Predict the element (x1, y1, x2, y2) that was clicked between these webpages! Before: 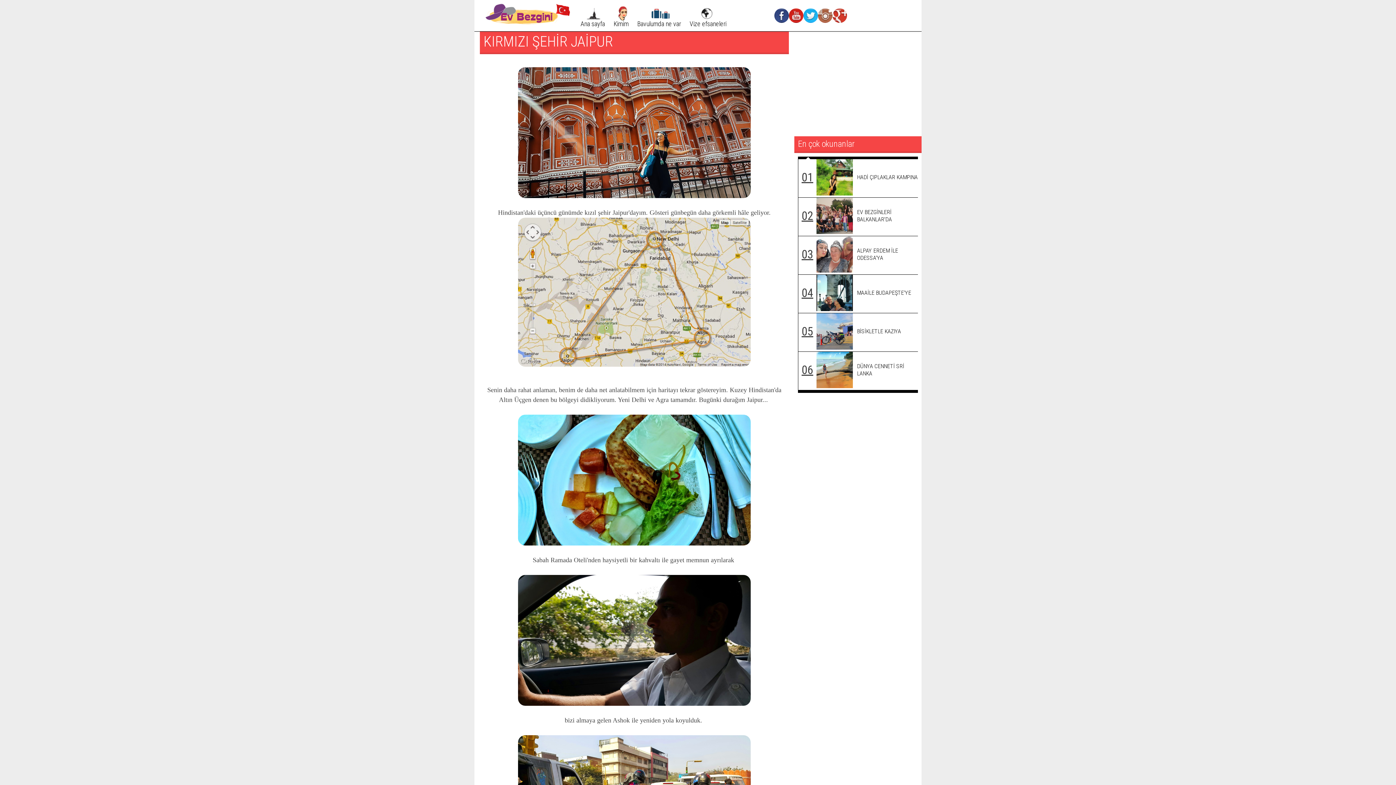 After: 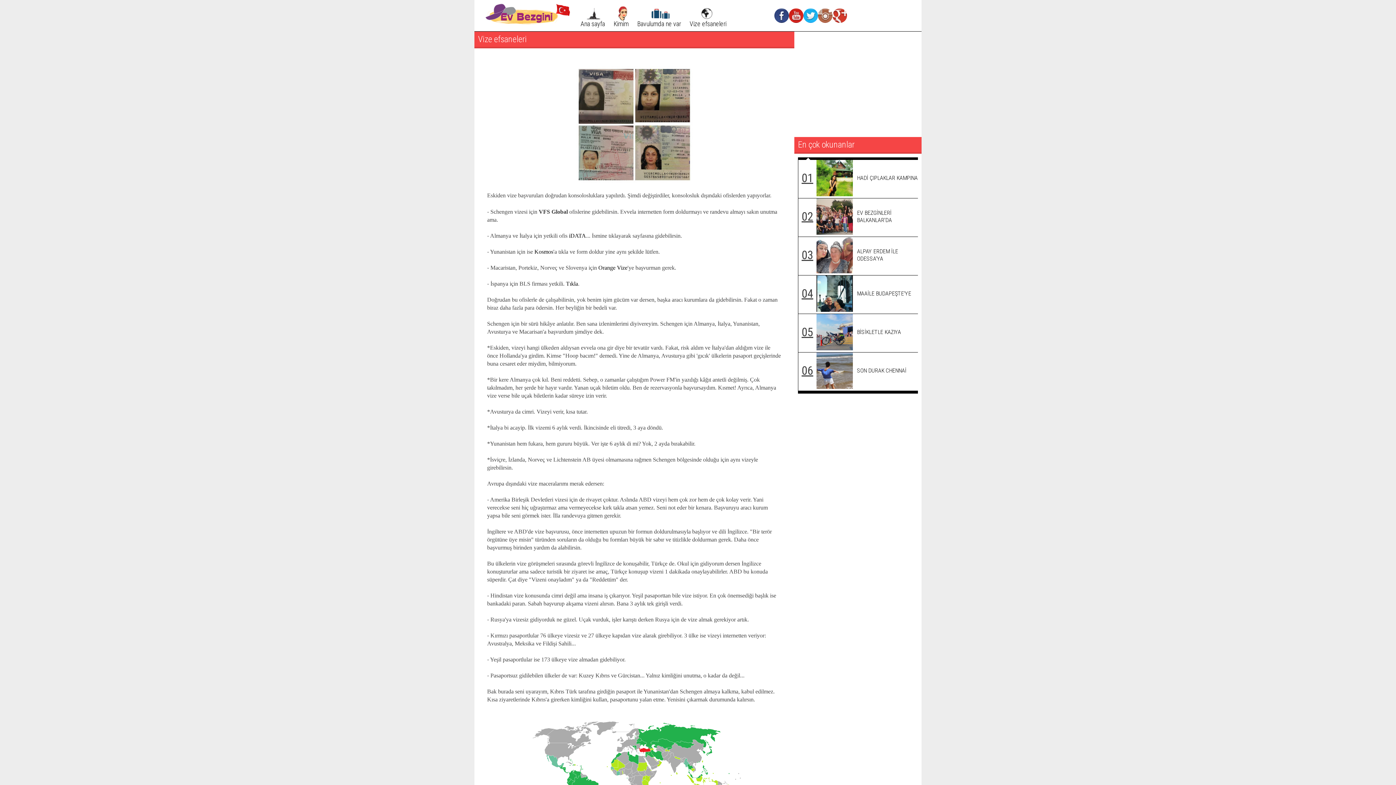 Action: bbox: (685, 0, 730, 31) label: Vize efsaneleri